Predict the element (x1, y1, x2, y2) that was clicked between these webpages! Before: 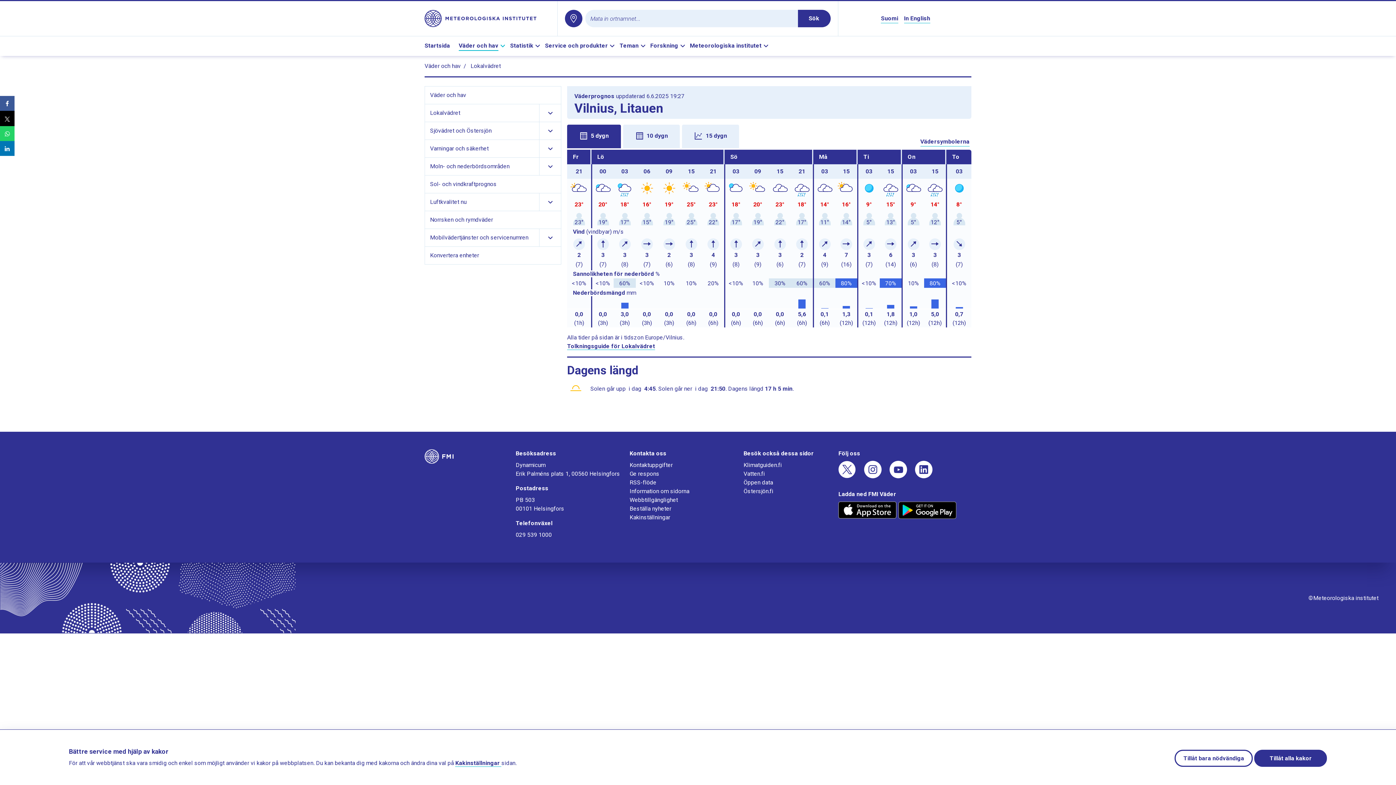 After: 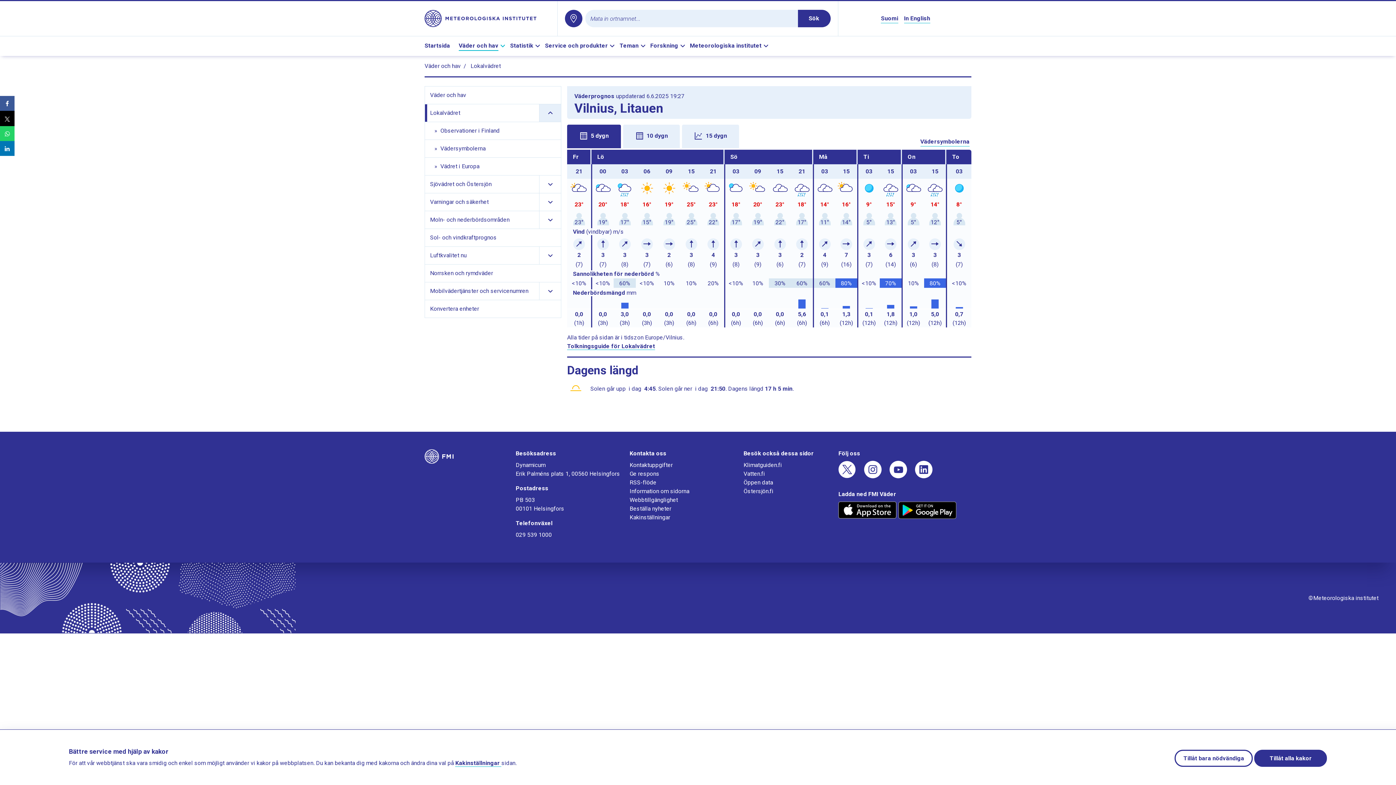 Action: label: Visa länkar till undersidor bbox: (539, 104, 561, 121)